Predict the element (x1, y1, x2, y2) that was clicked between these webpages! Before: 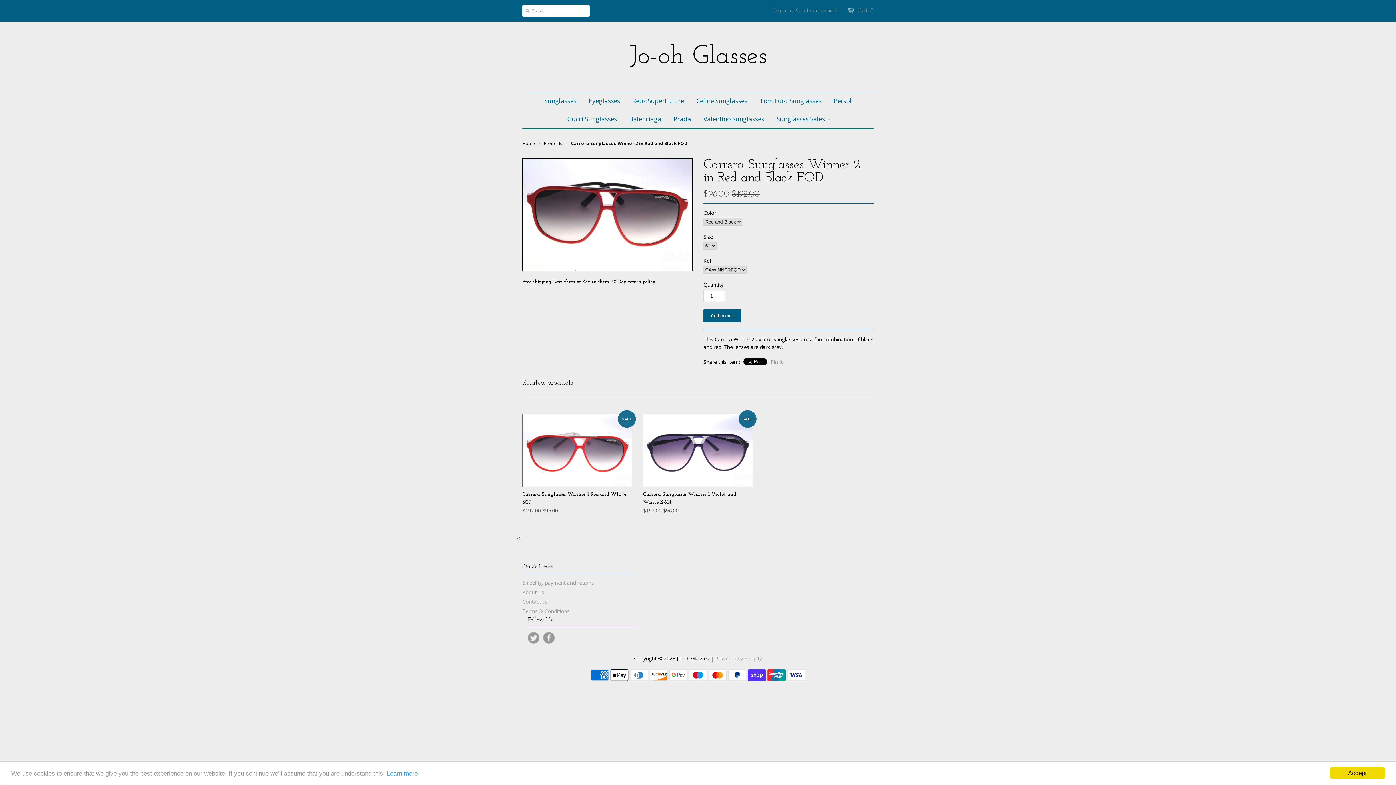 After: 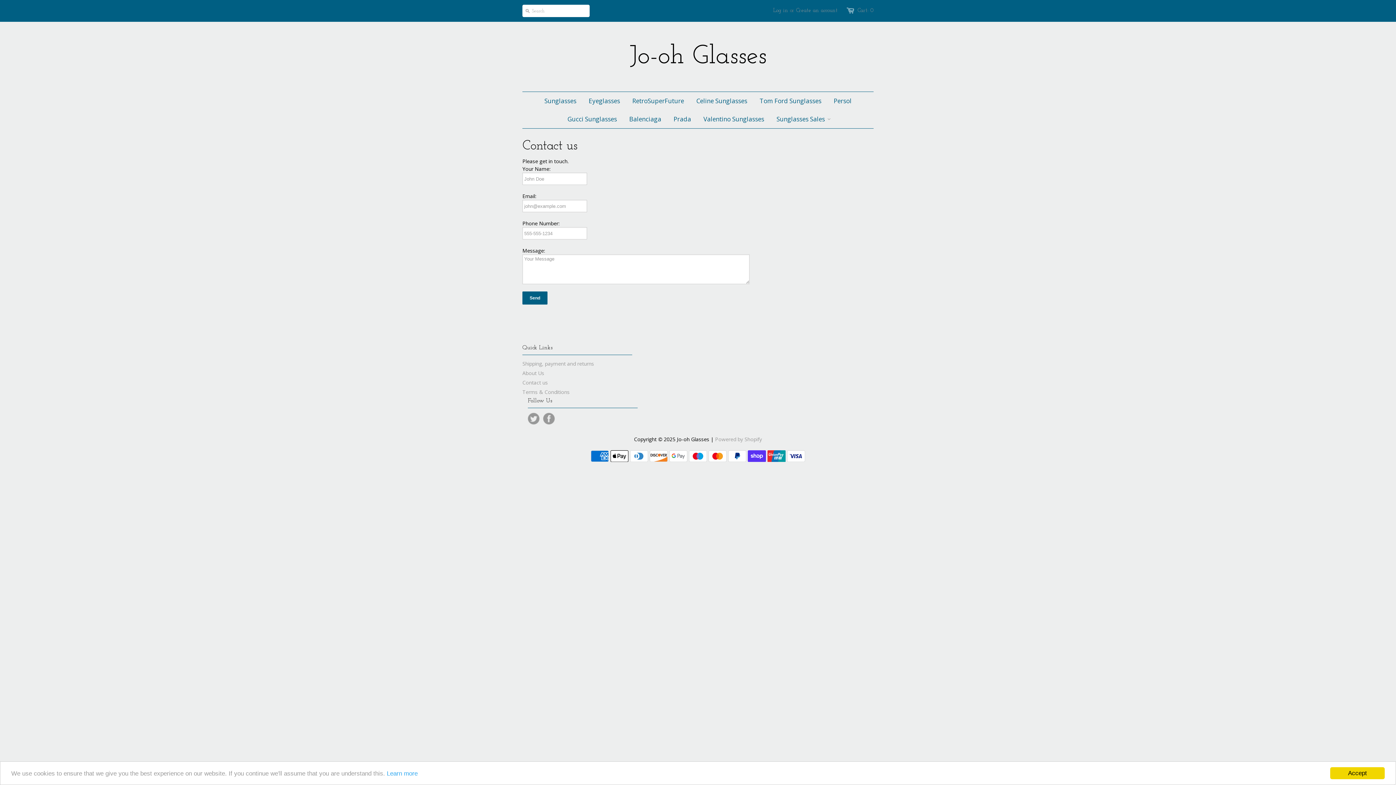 Action: bbox: (522, 598, 548, 605) label: Contact us